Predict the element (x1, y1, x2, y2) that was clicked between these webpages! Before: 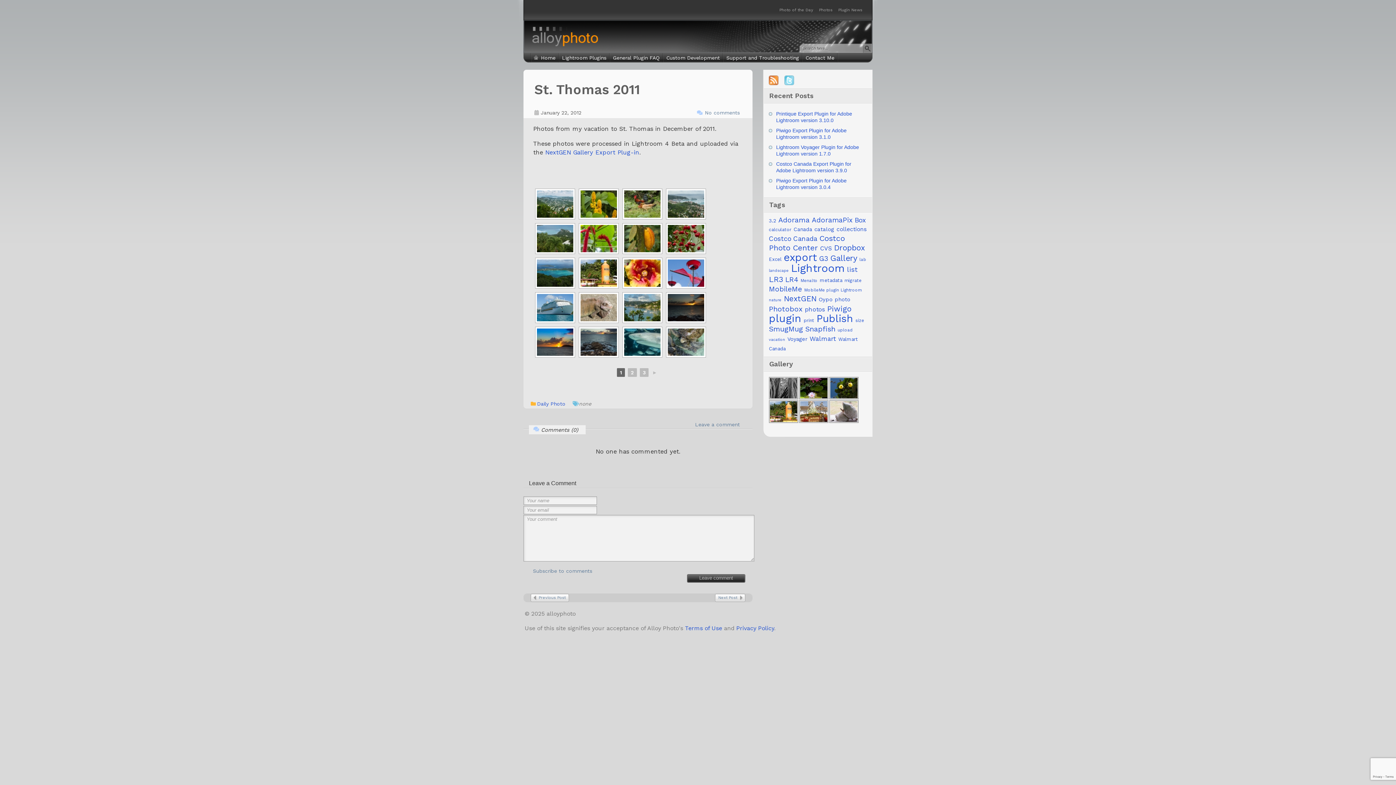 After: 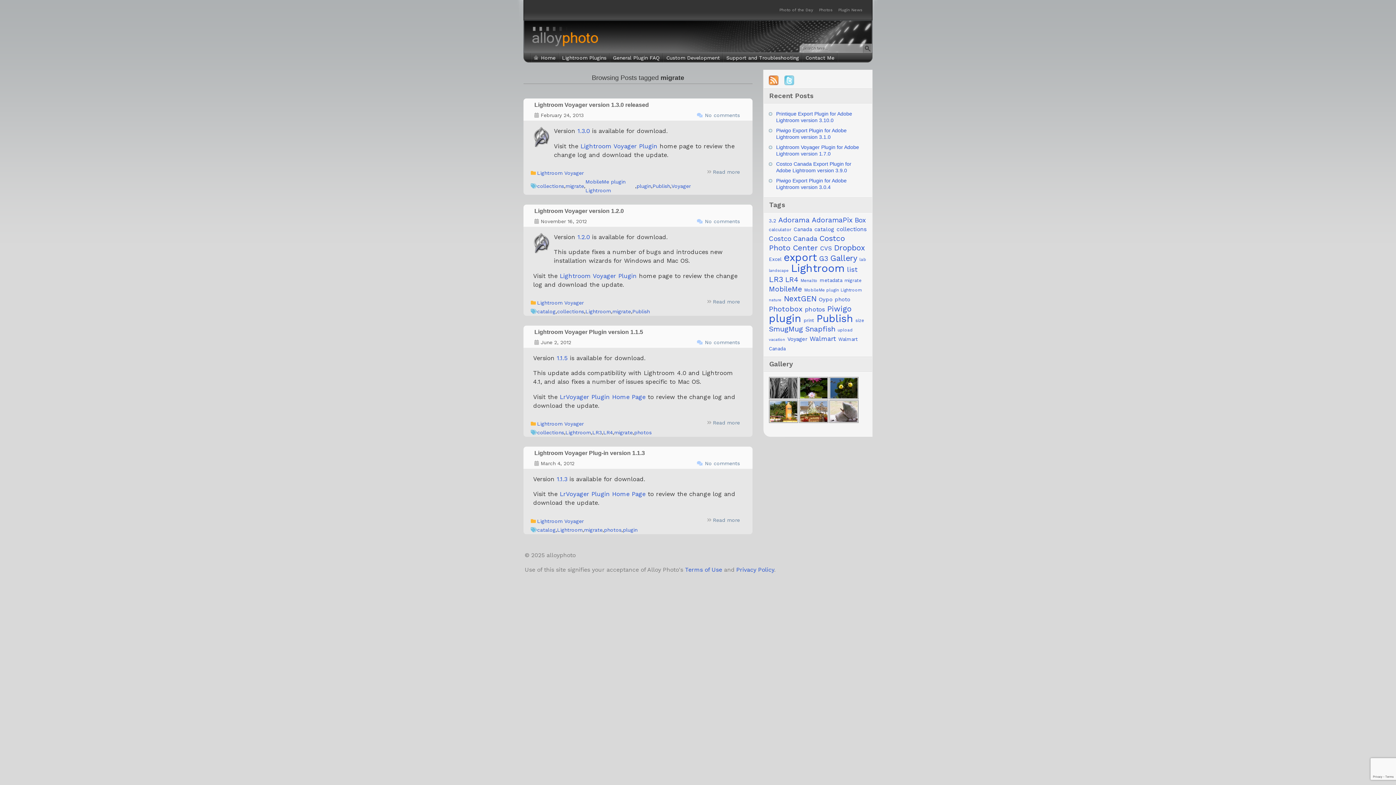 Action: bbox: (844, 277, 862, 283) label: migrate (4 items)